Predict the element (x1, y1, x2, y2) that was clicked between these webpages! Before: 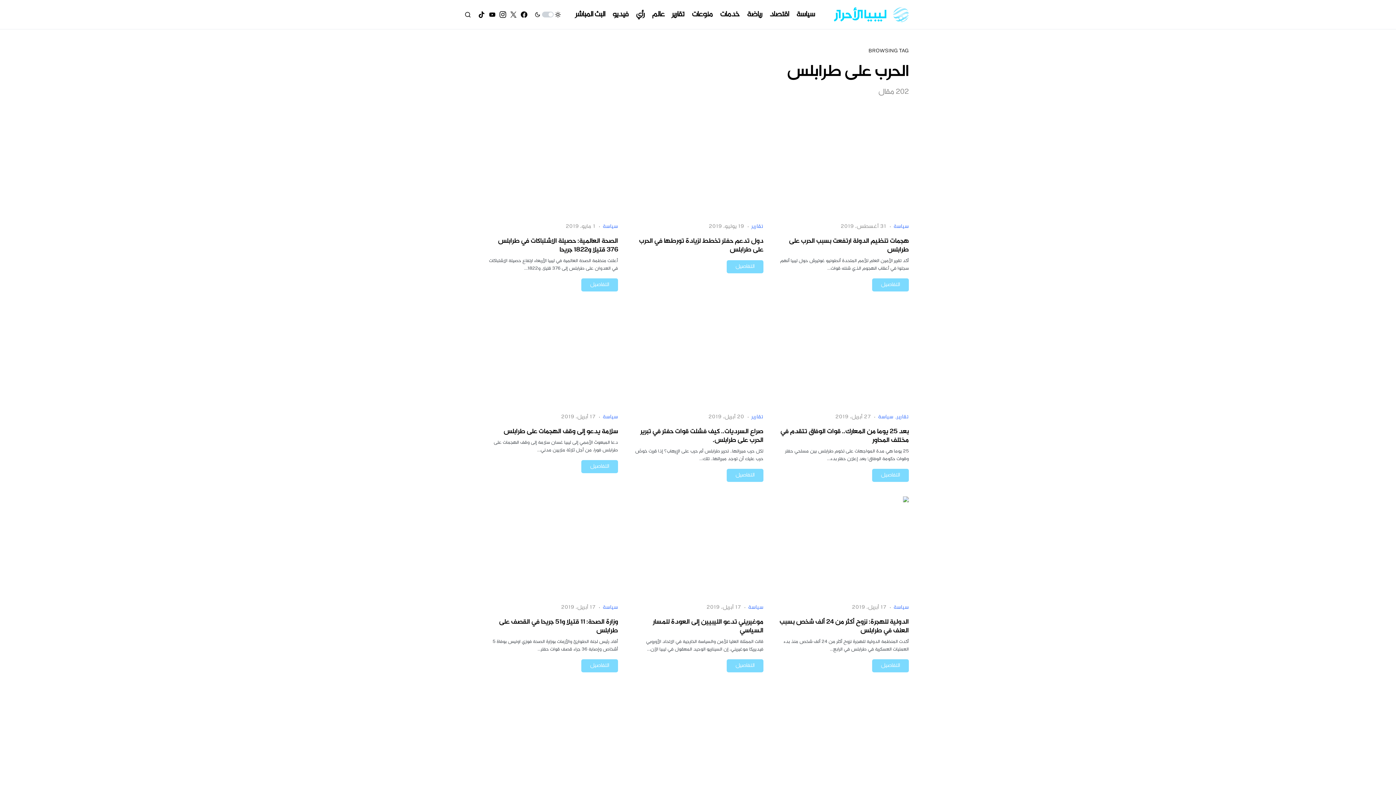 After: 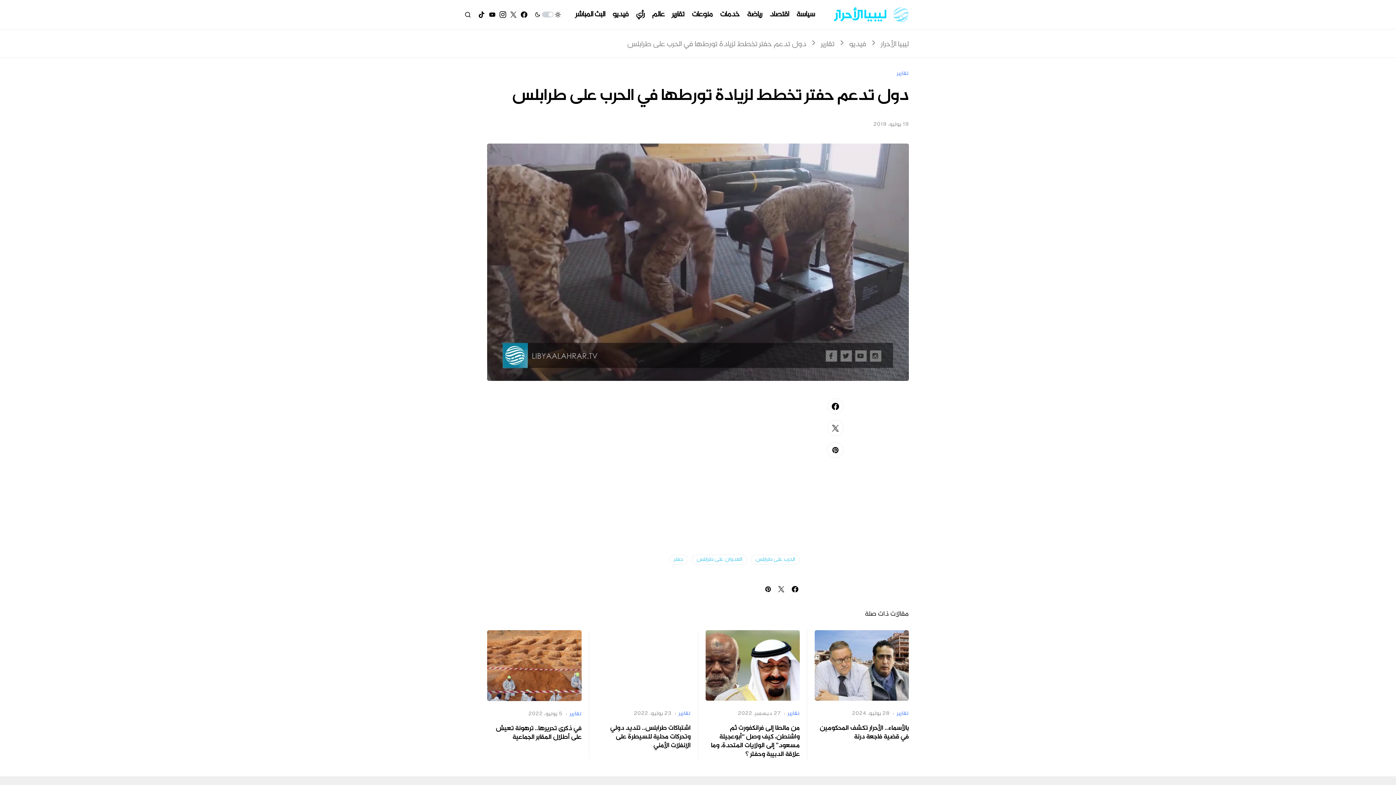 Action: bbox: (632, 115, 763, 213)